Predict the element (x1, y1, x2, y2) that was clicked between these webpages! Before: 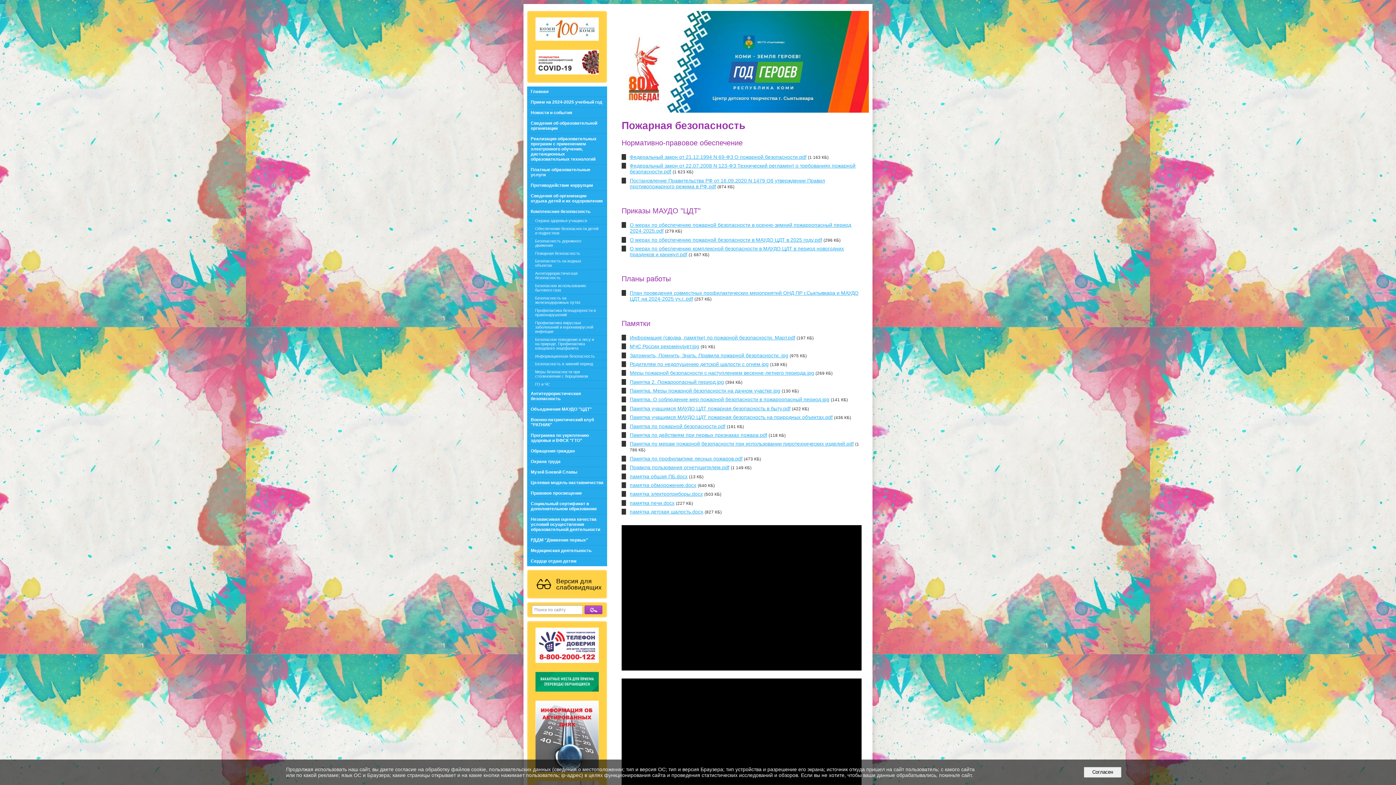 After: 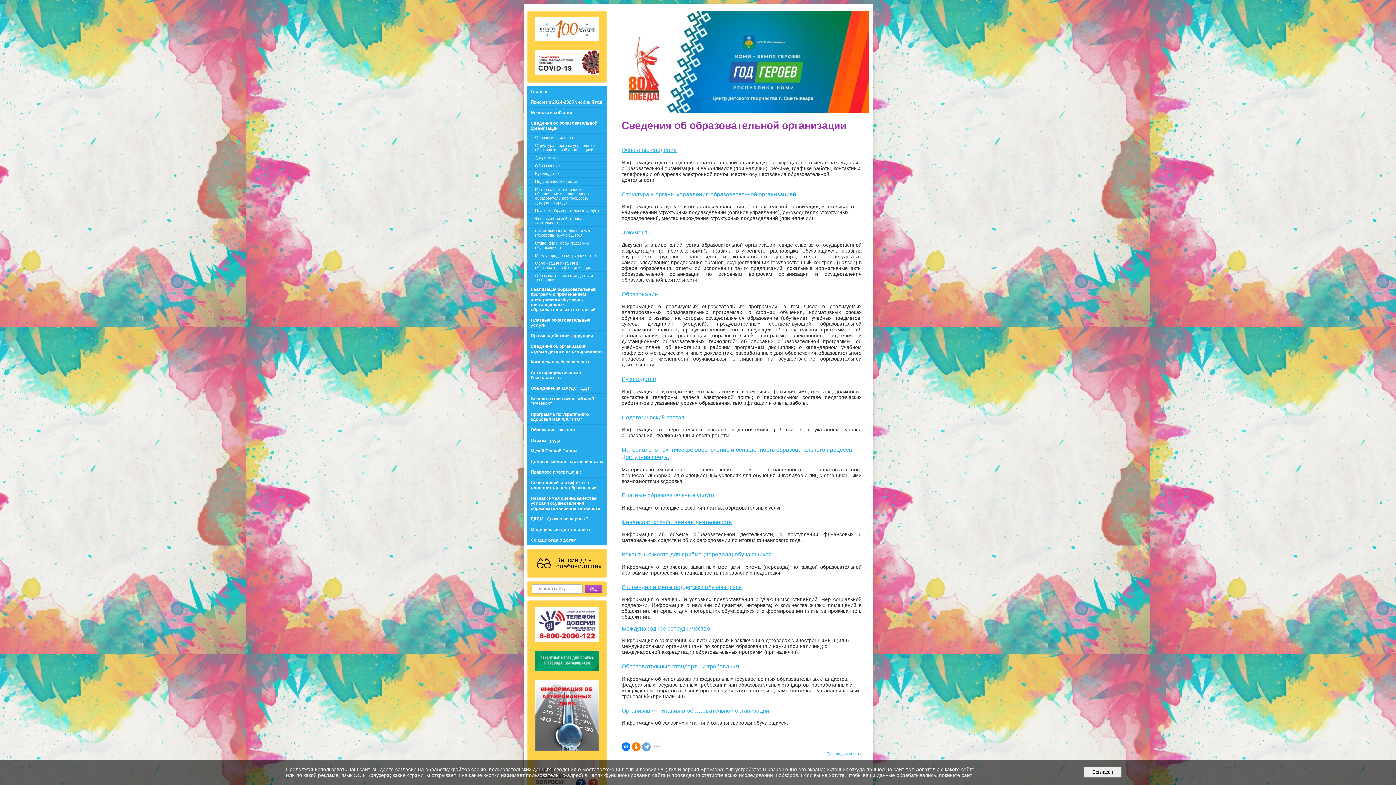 Action: bbox: (527, 118, 607, 133) label: Сведения об образовательной организации